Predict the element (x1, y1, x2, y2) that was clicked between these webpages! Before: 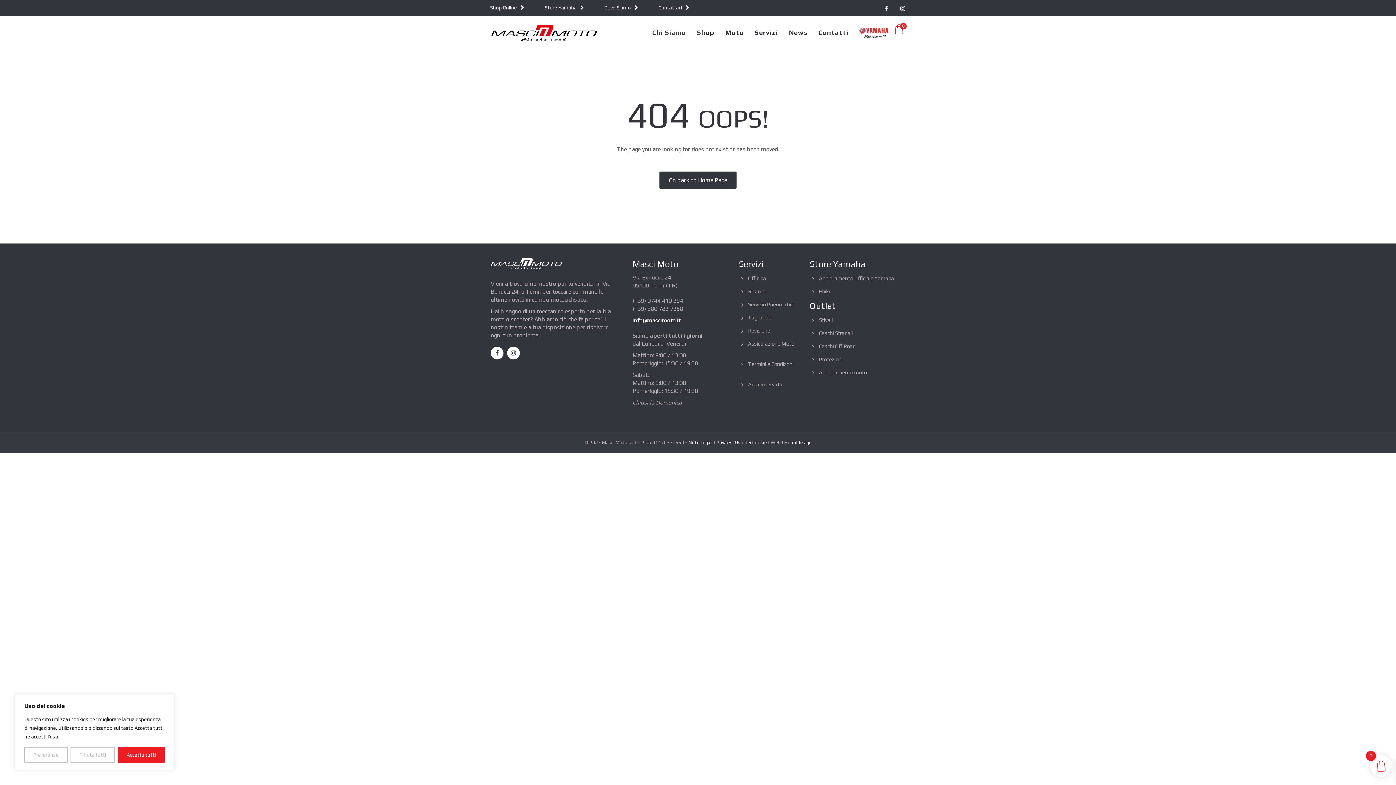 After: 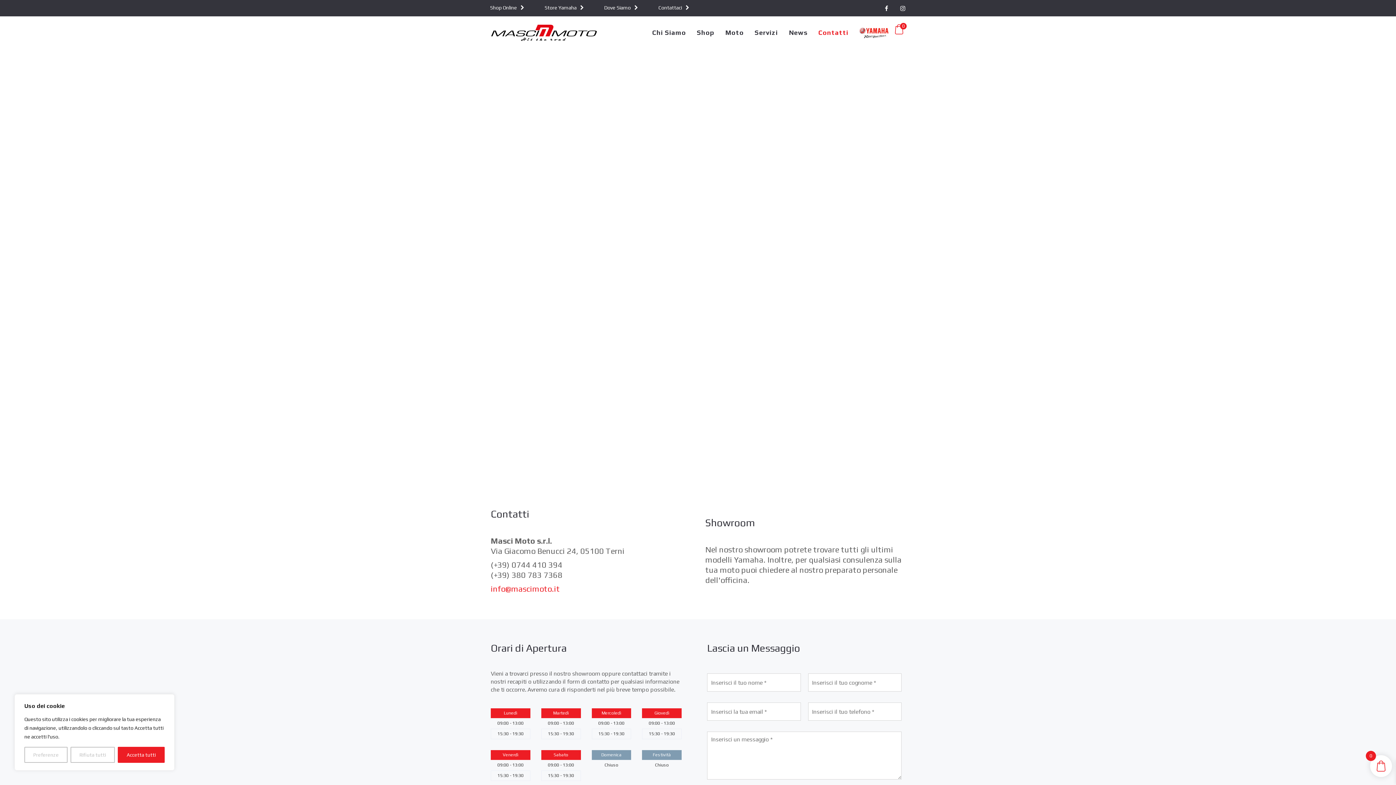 Action: bbox: (650, 0, 697, 14) label: Contattaci